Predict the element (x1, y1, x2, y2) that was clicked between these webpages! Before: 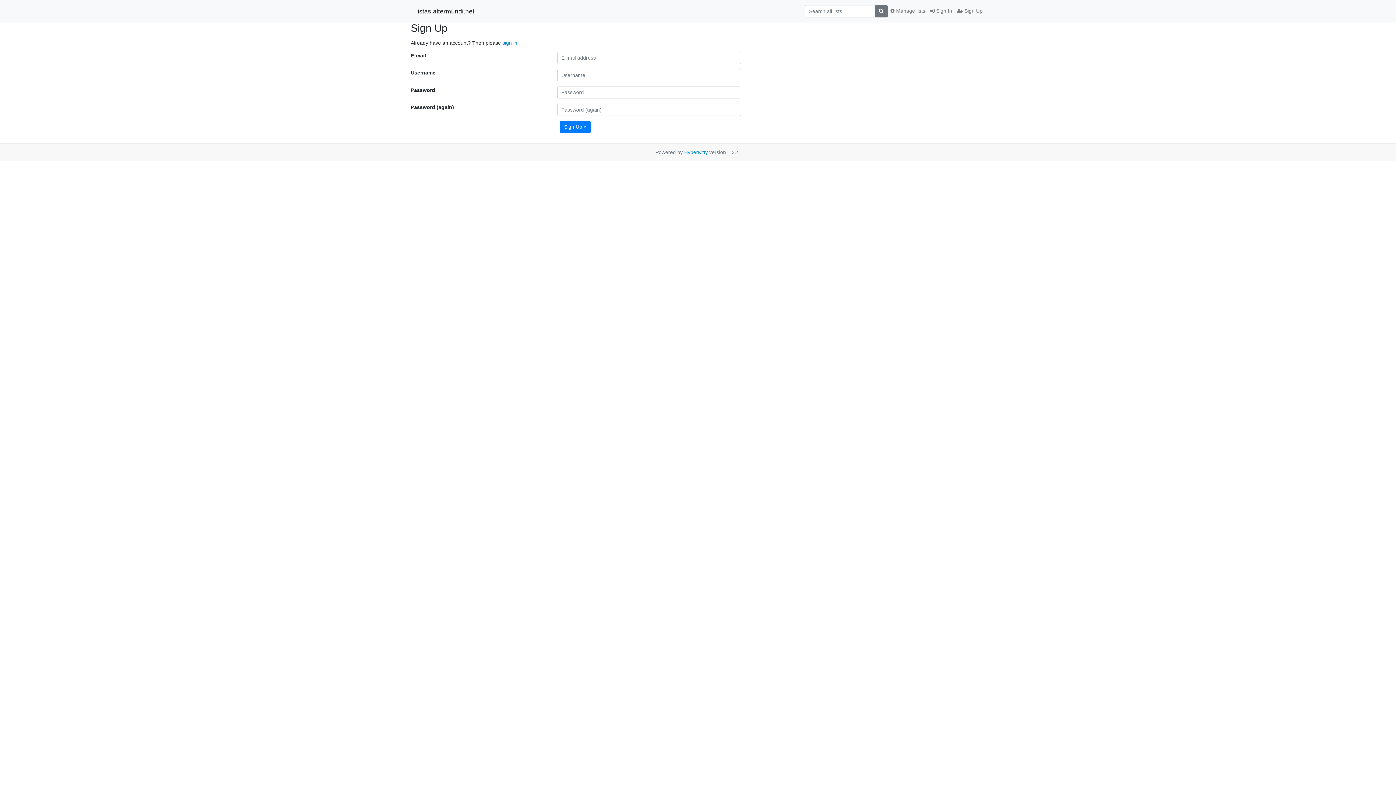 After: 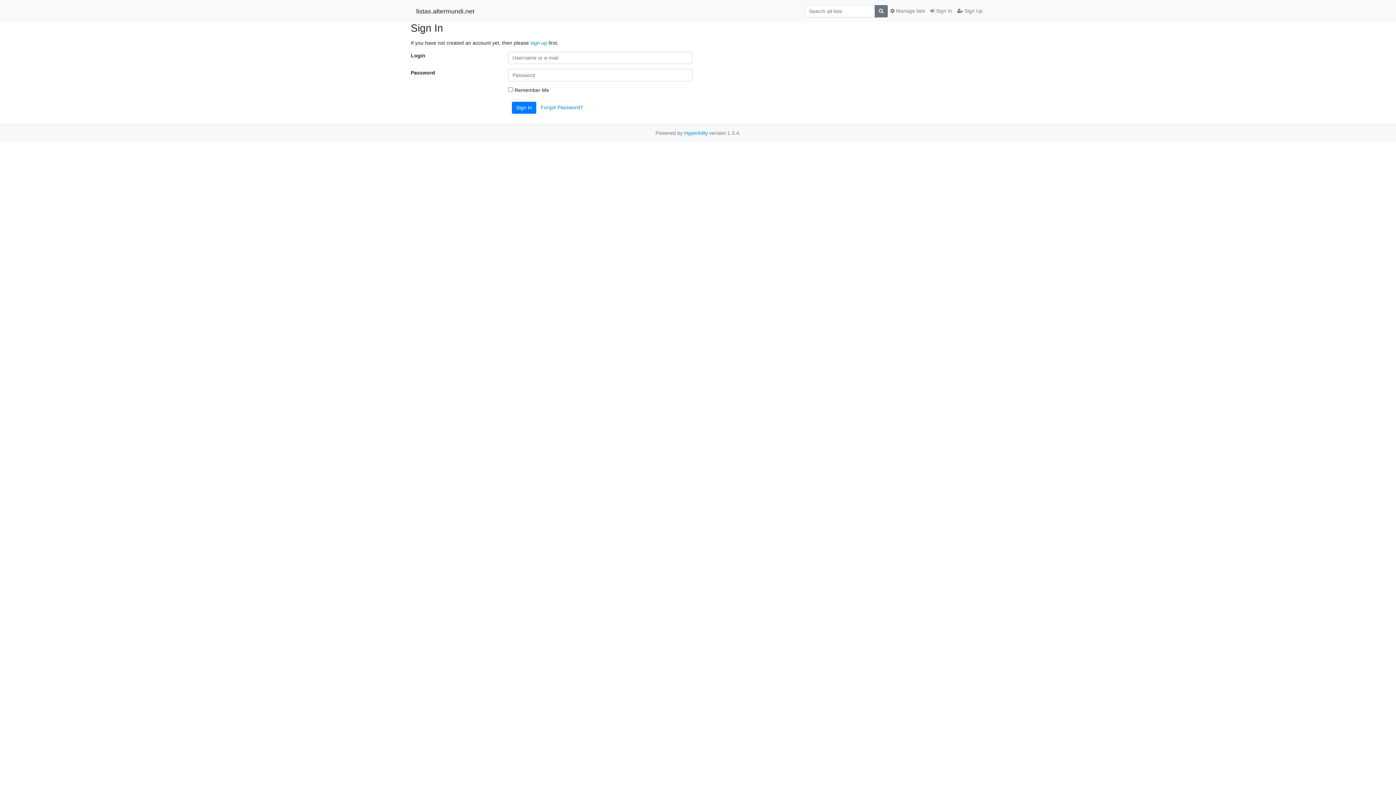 Action: bbox: (928, 4, 954, 17) label:  Sign In